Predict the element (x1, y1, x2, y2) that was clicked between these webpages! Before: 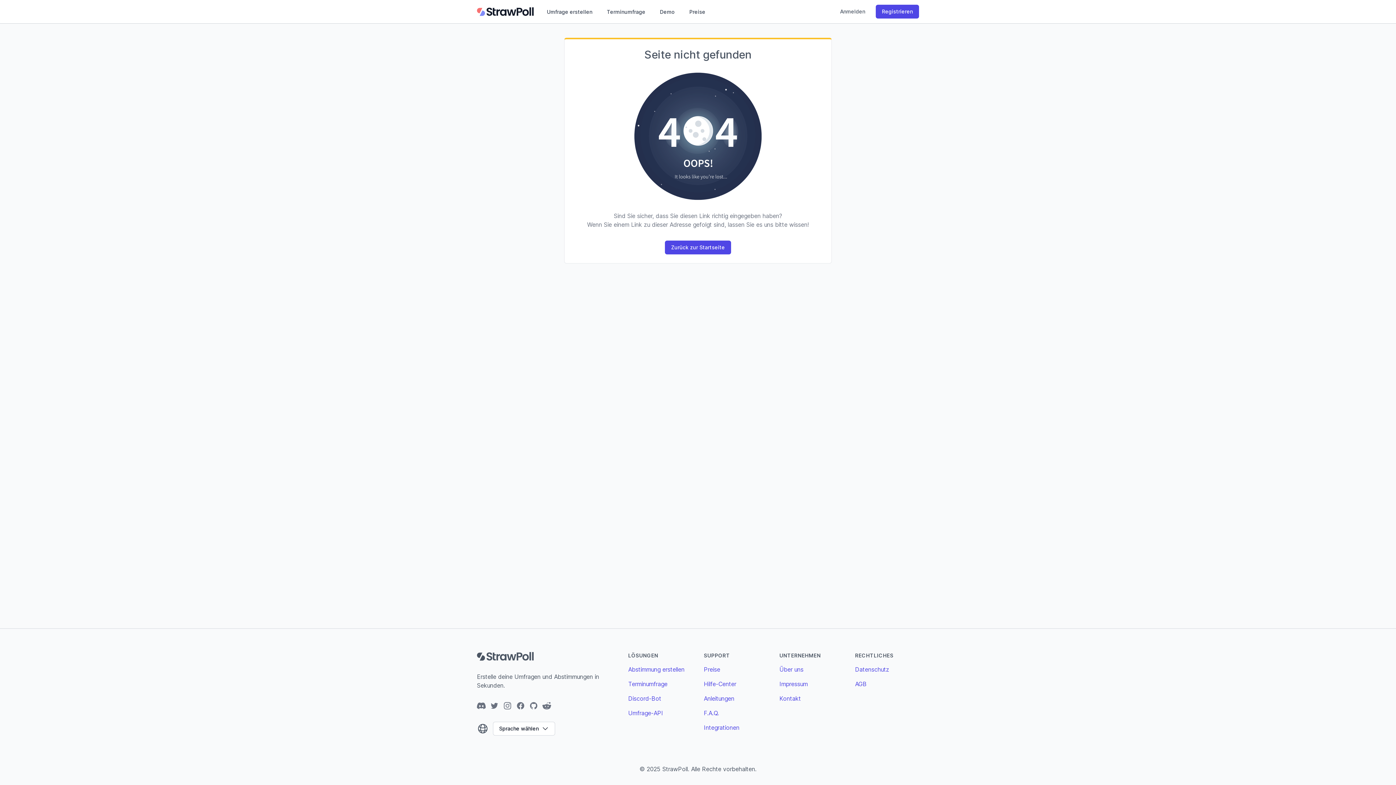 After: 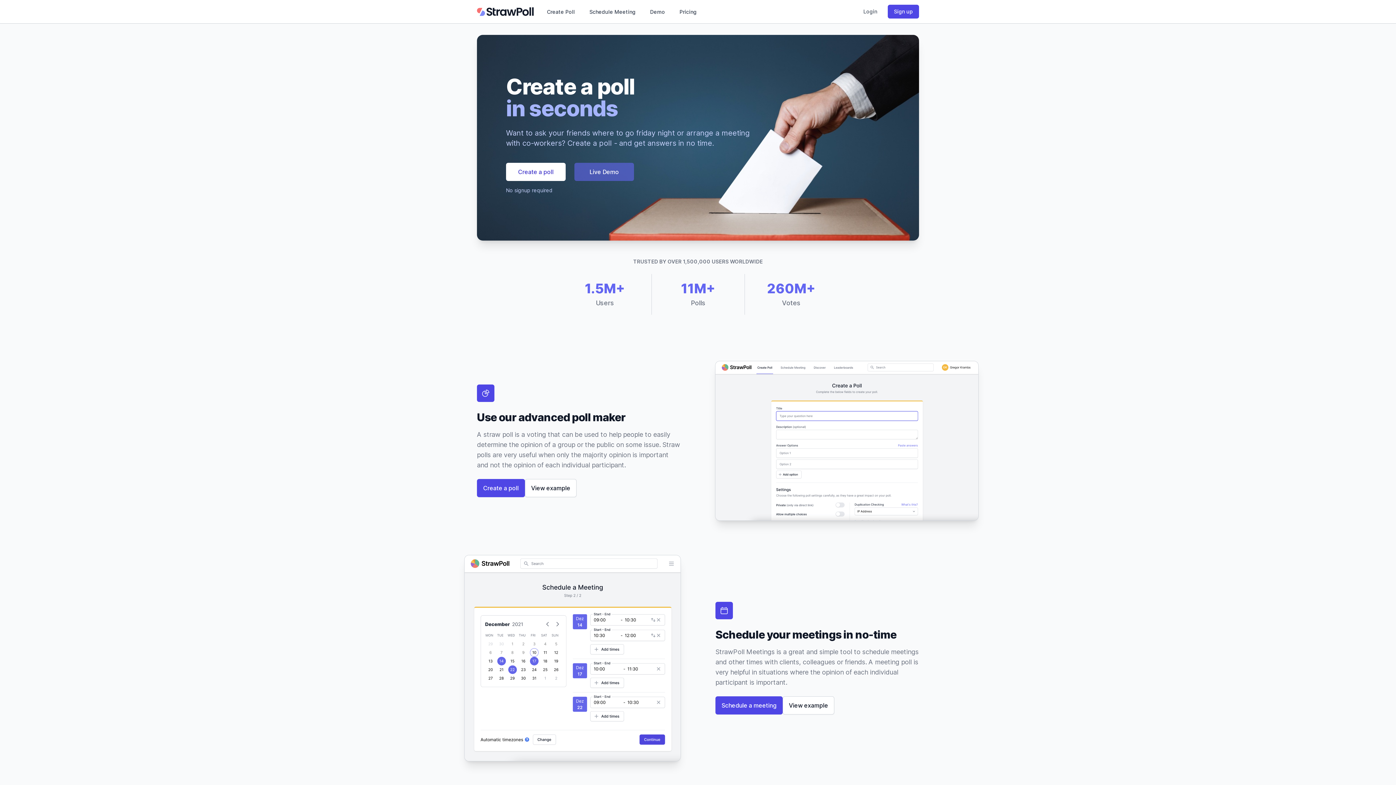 Action: bbox: (477, 0, 536, 23)